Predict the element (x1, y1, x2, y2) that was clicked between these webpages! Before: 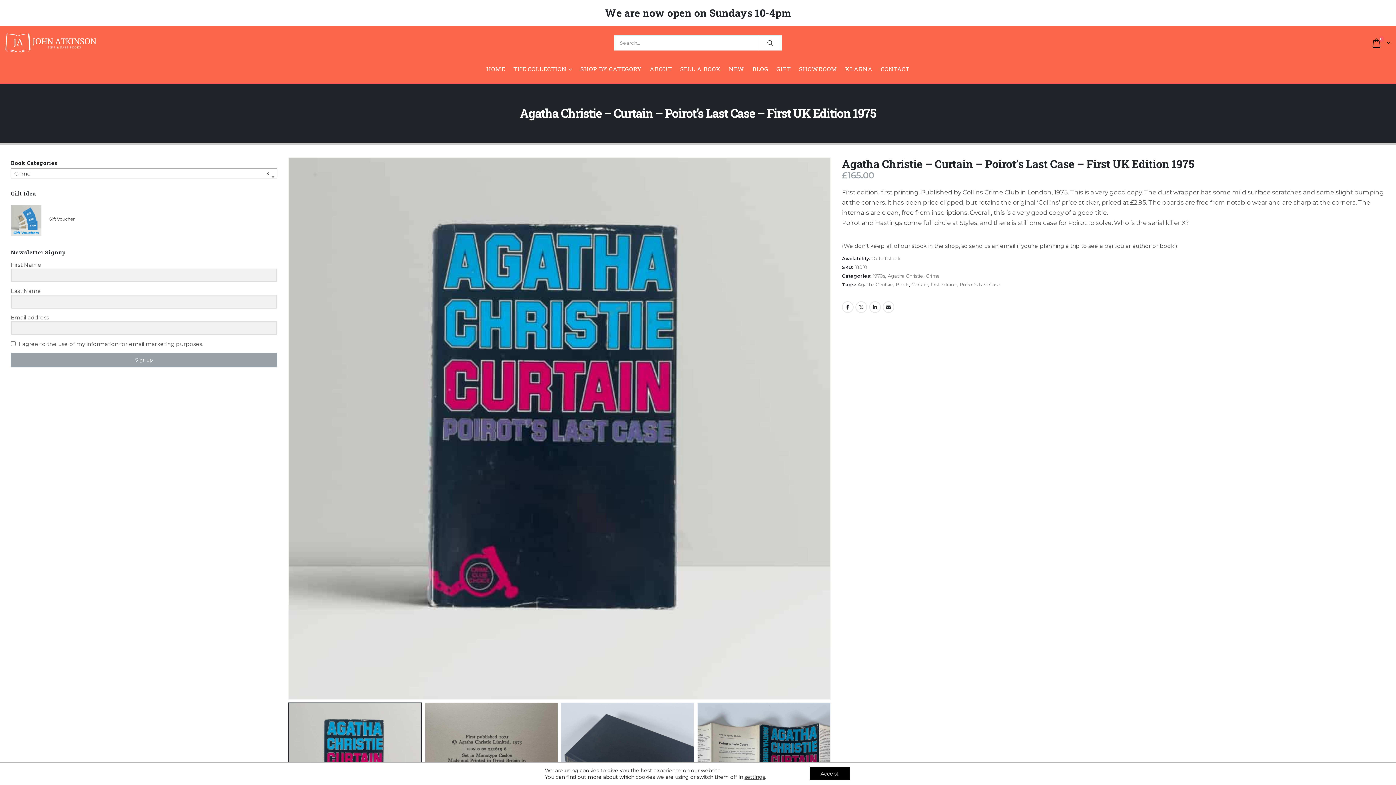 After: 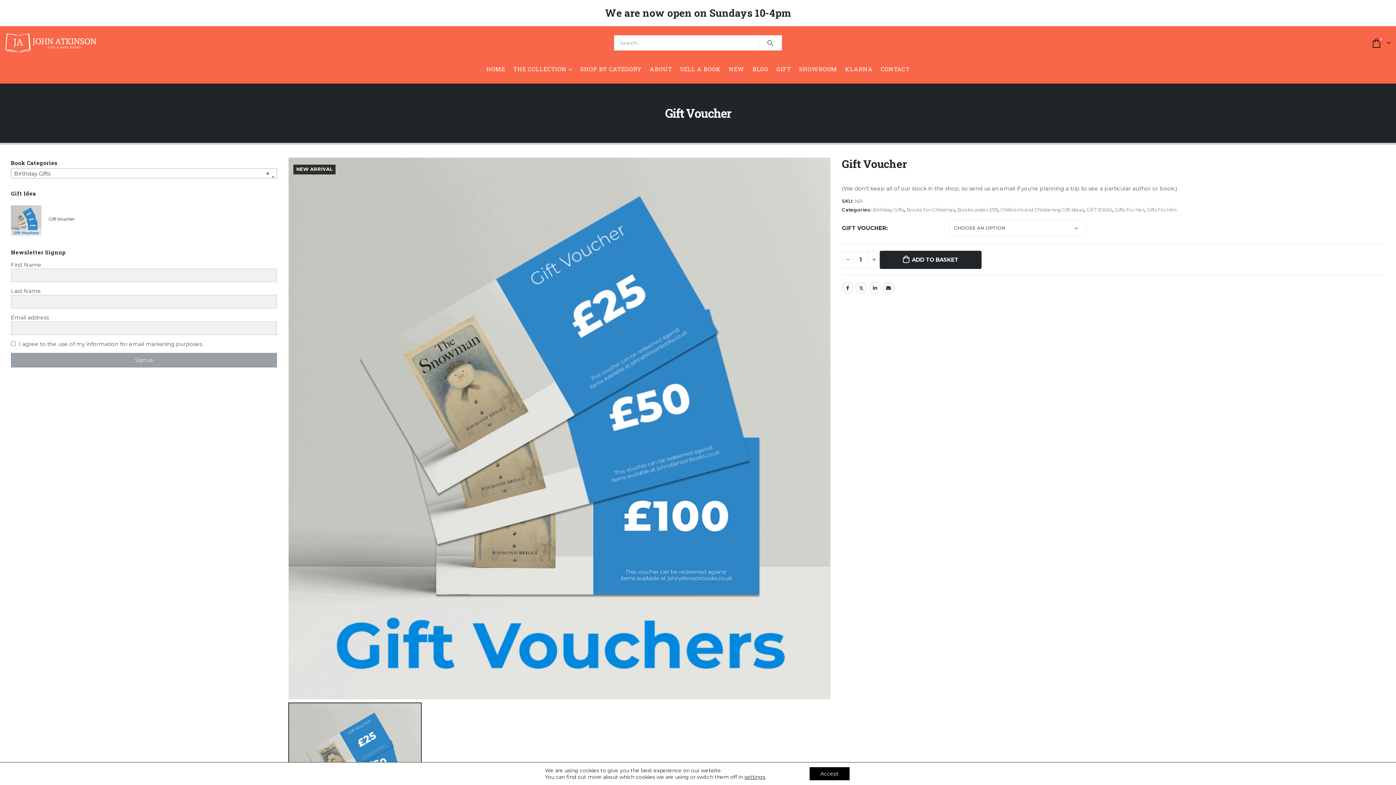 Action: label: Gift Voucher bbox: (48, 214, 277, 223)